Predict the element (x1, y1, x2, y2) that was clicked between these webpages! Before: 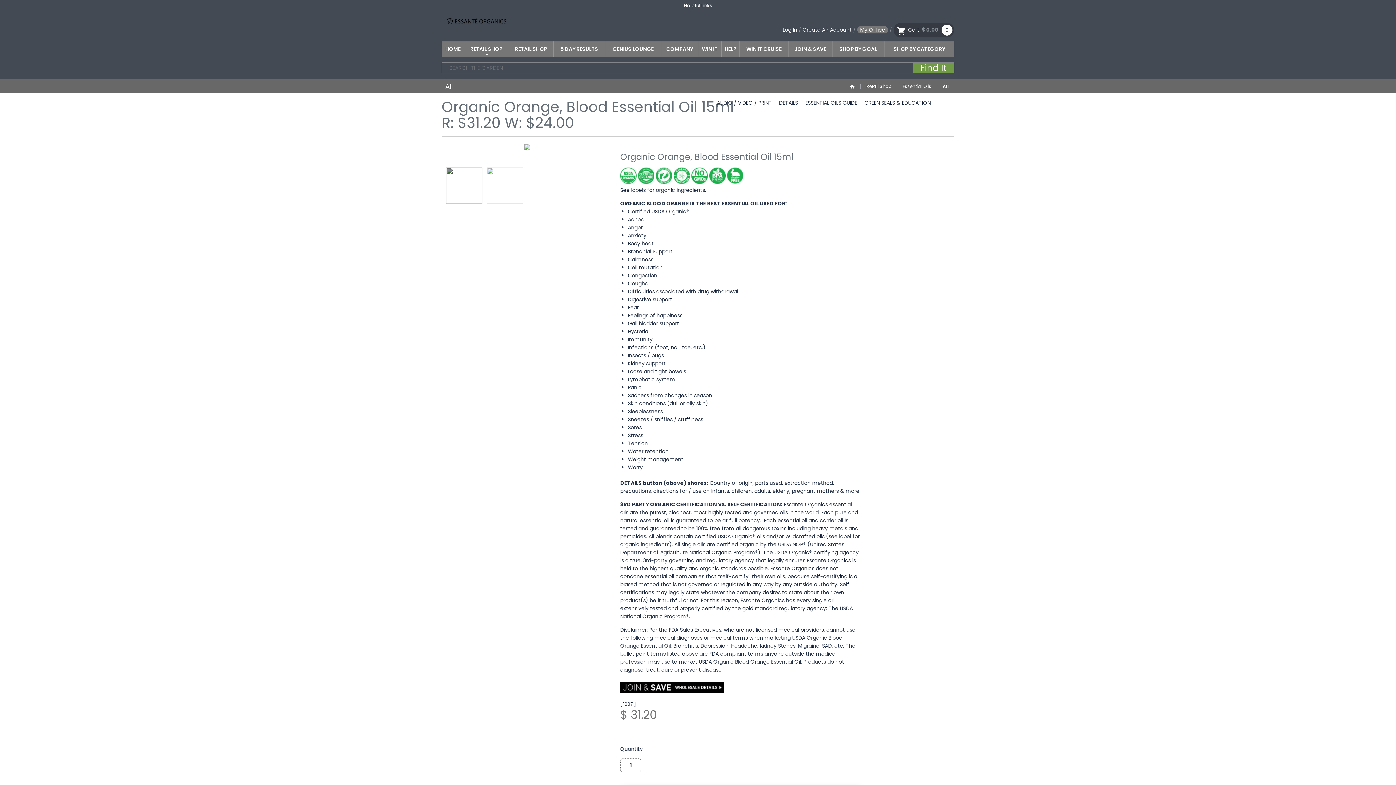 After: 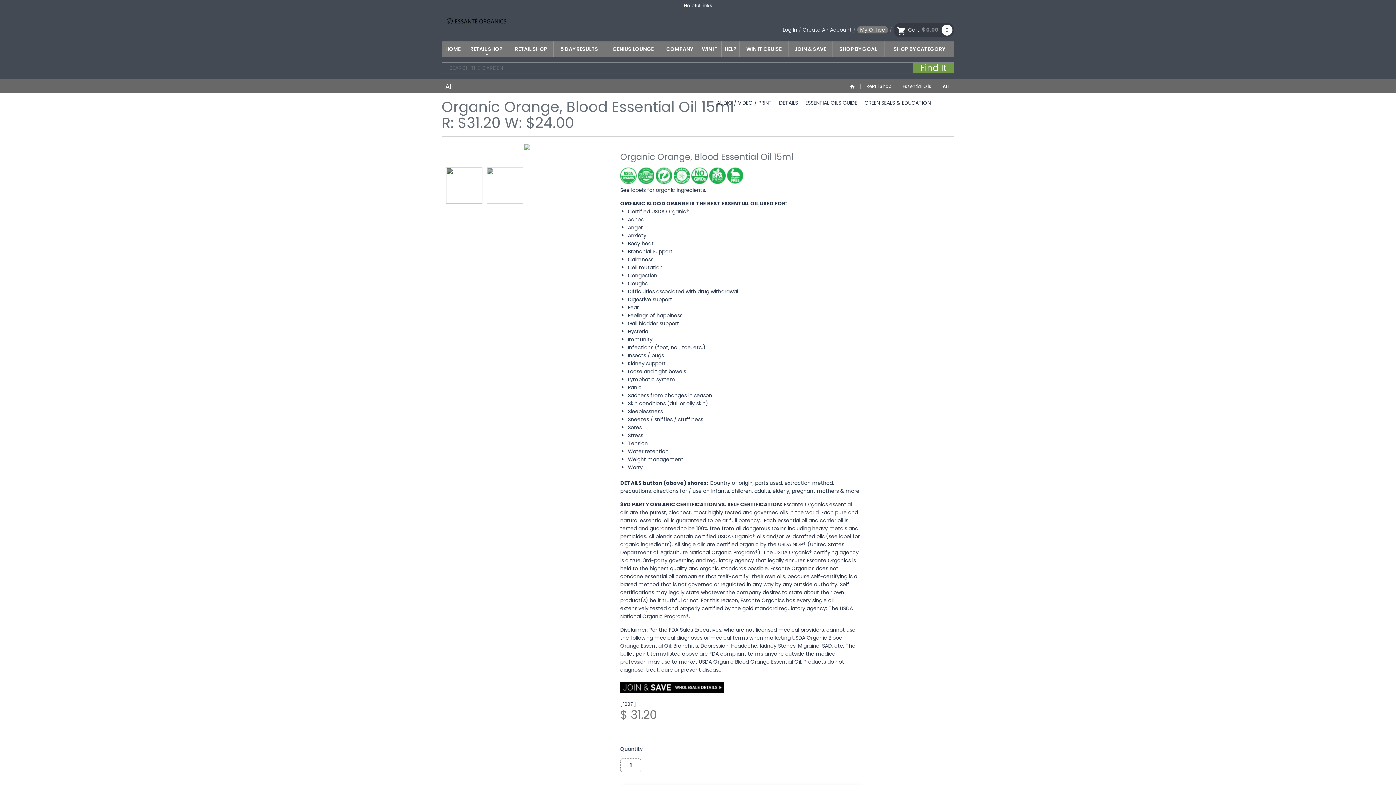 Action: bbox: (486, 167, 523, 203)